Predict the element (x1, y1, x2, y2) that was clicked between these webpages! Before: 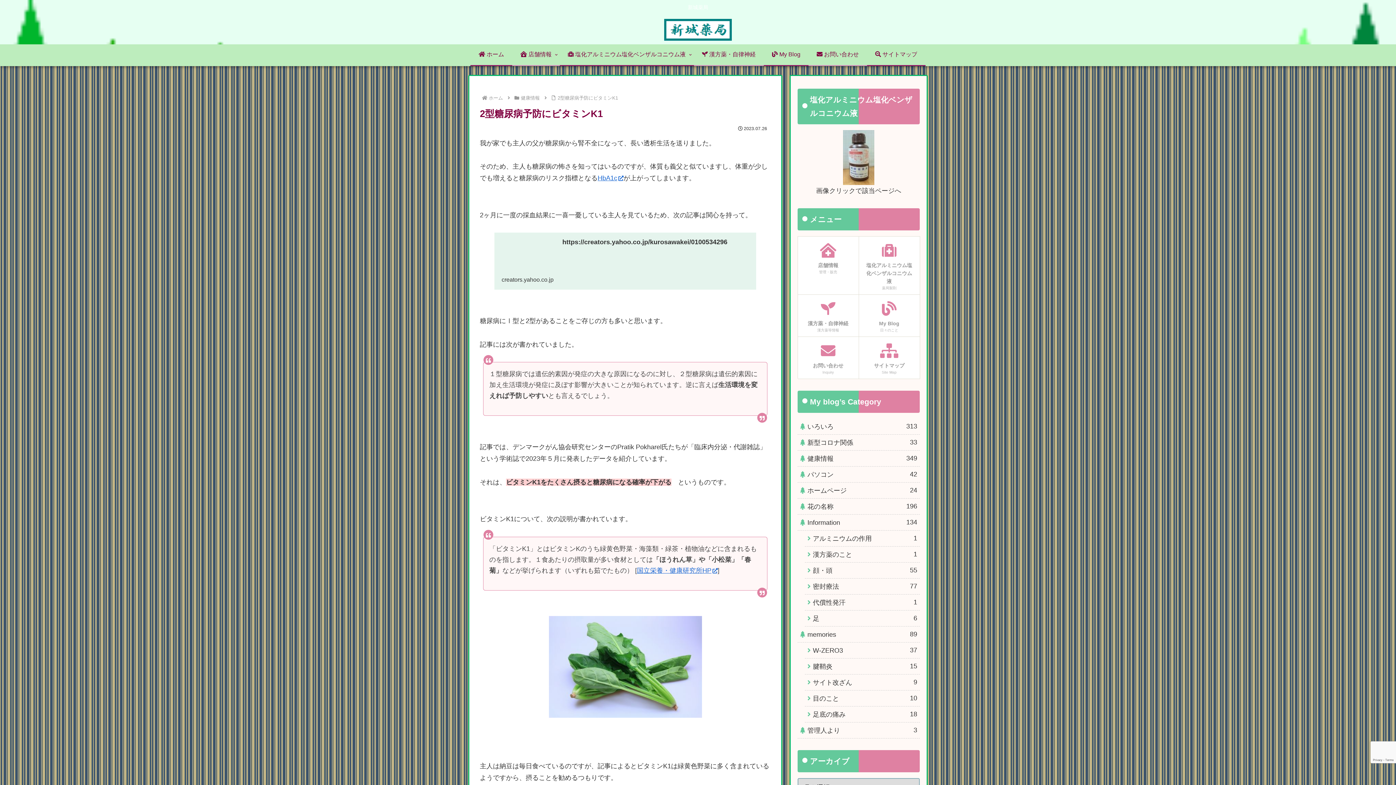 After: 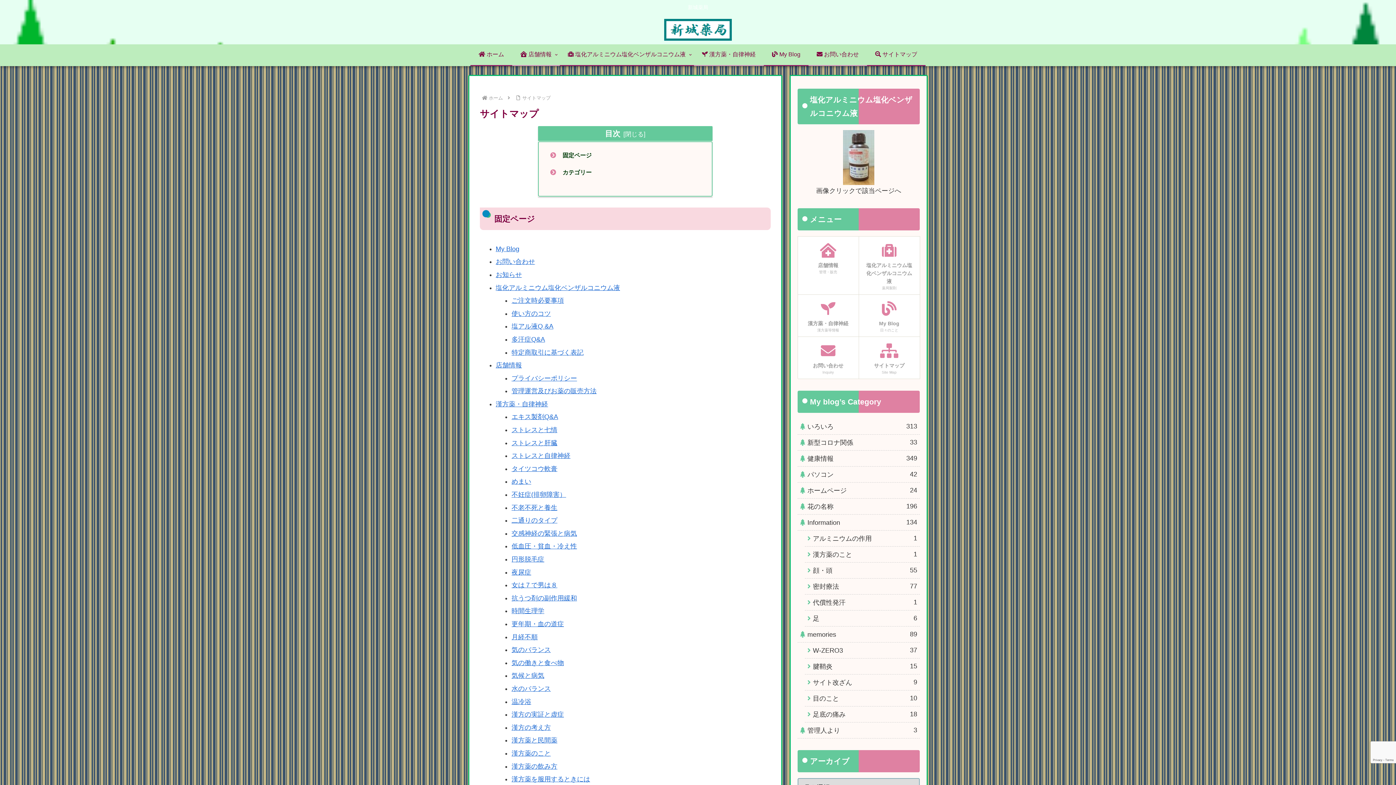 Action: bbox: (858, 336, 920, 378) label: サイトマップ
Site Map